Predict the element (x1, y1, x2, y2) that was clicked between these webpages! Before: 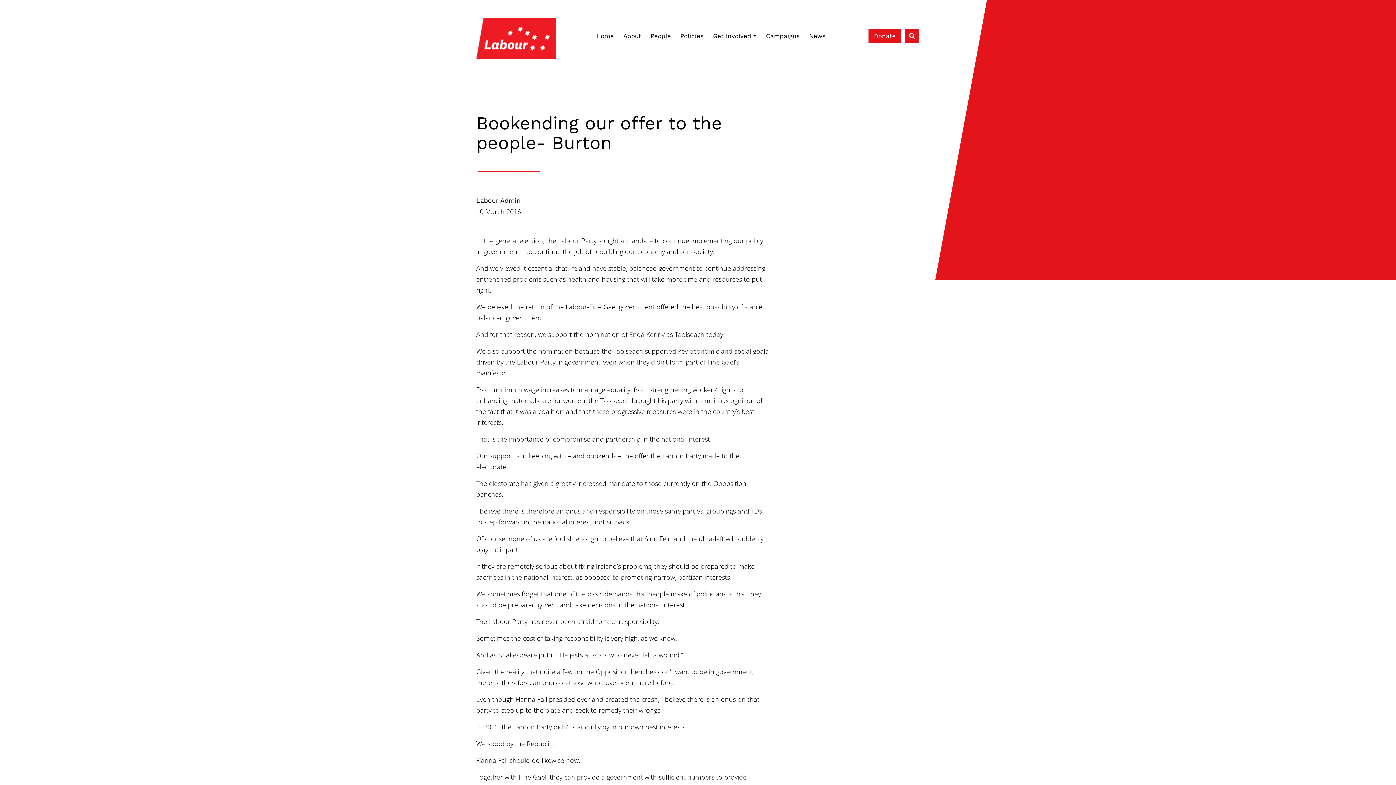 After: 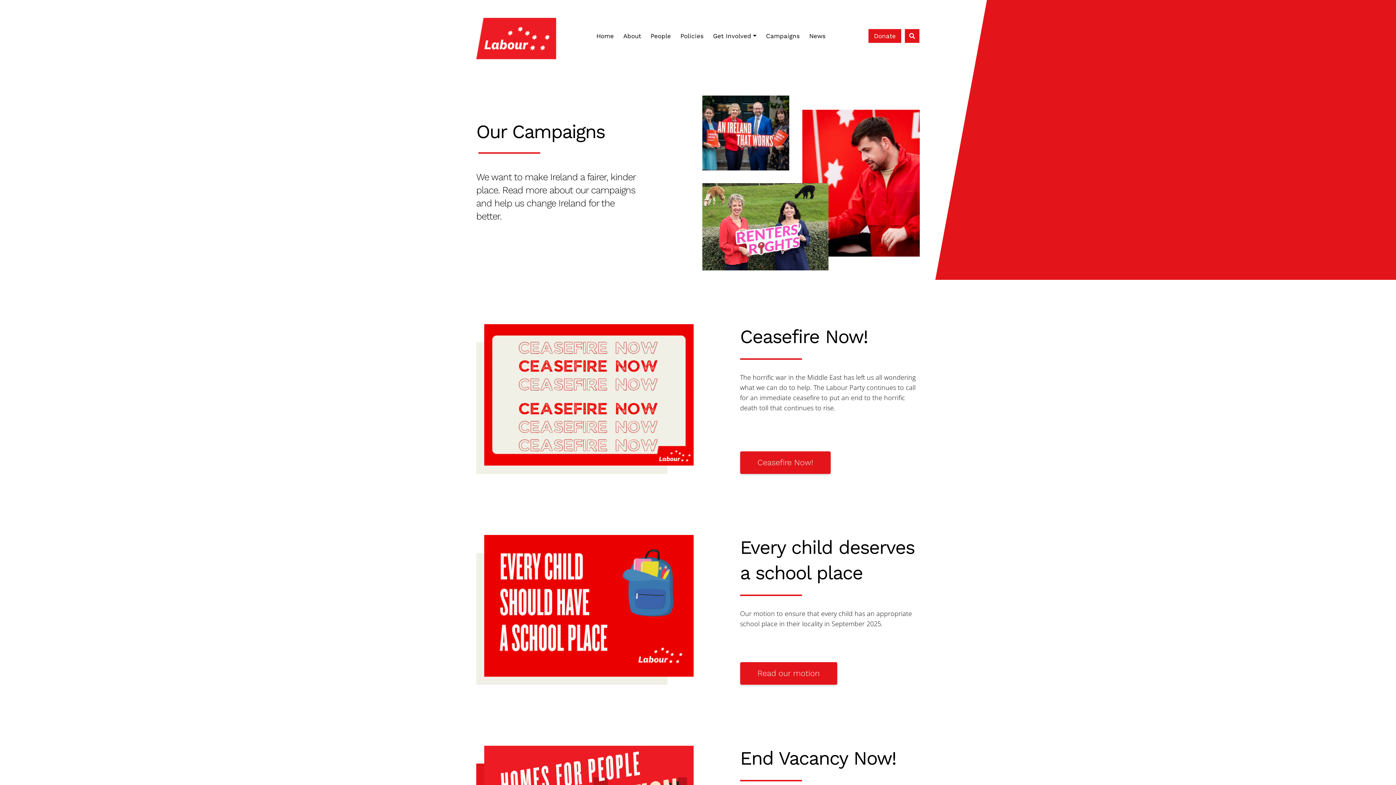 Action: label: Campaigns bbox: (761, 28, 804, 43)